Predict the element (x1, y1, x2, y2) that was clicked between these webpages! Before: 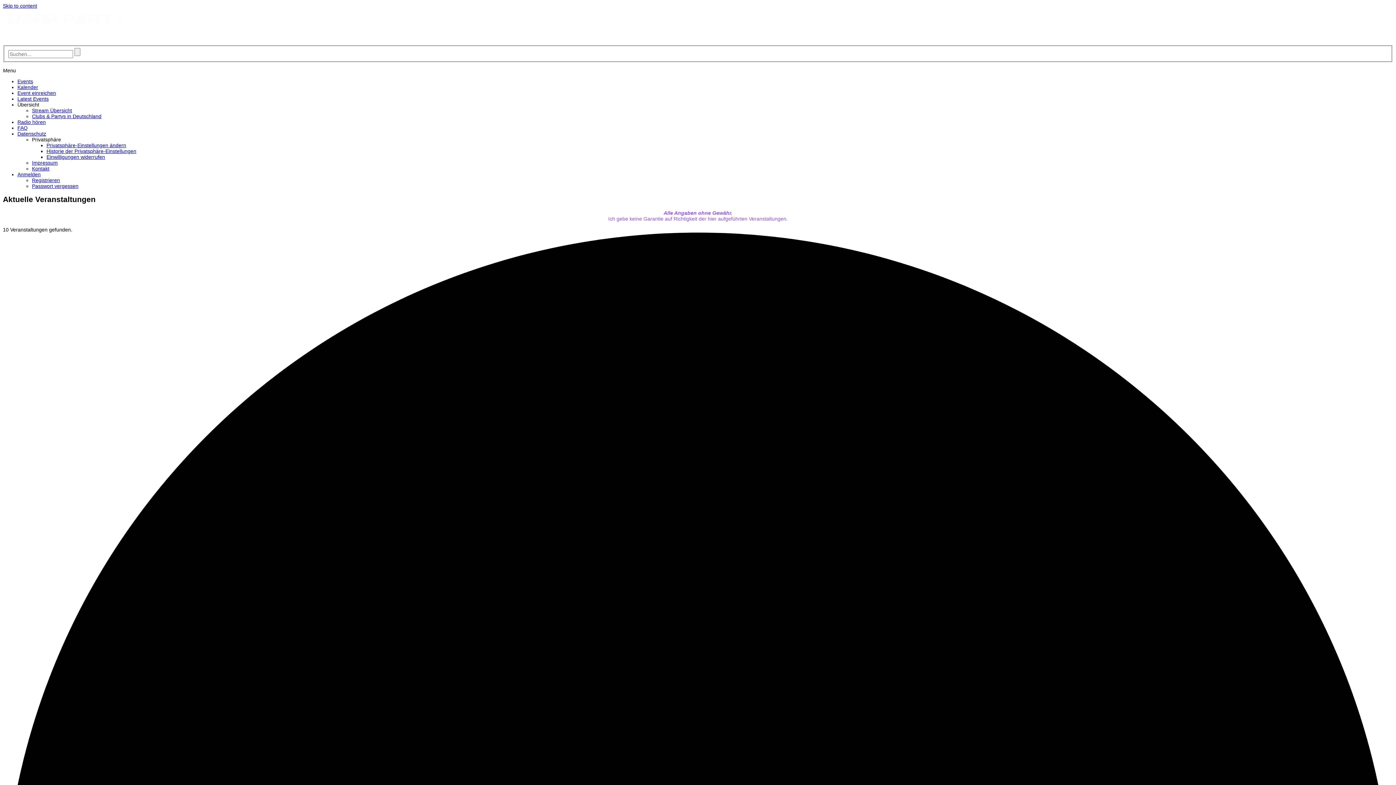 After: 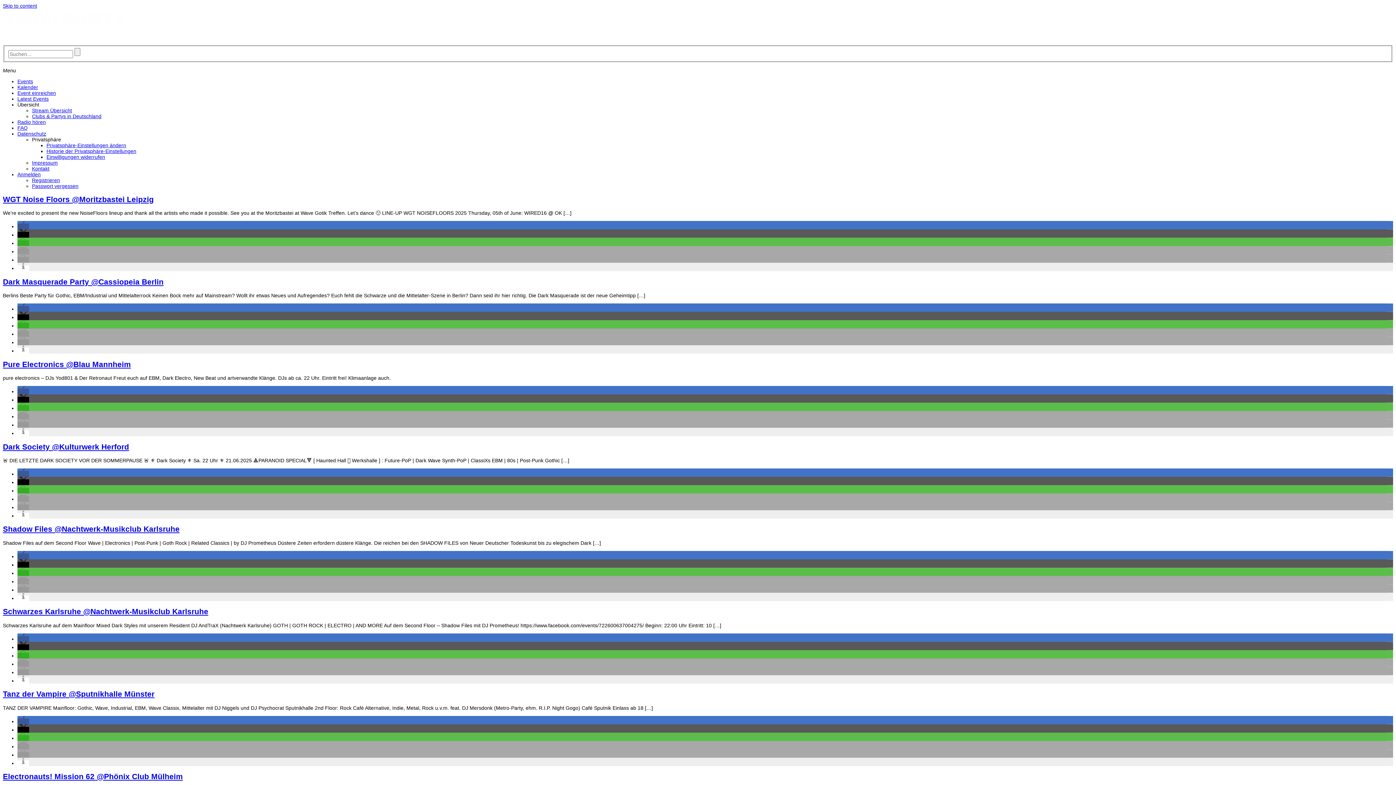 Action: label: Latest Events bbox: (17, 95, 48, 101)